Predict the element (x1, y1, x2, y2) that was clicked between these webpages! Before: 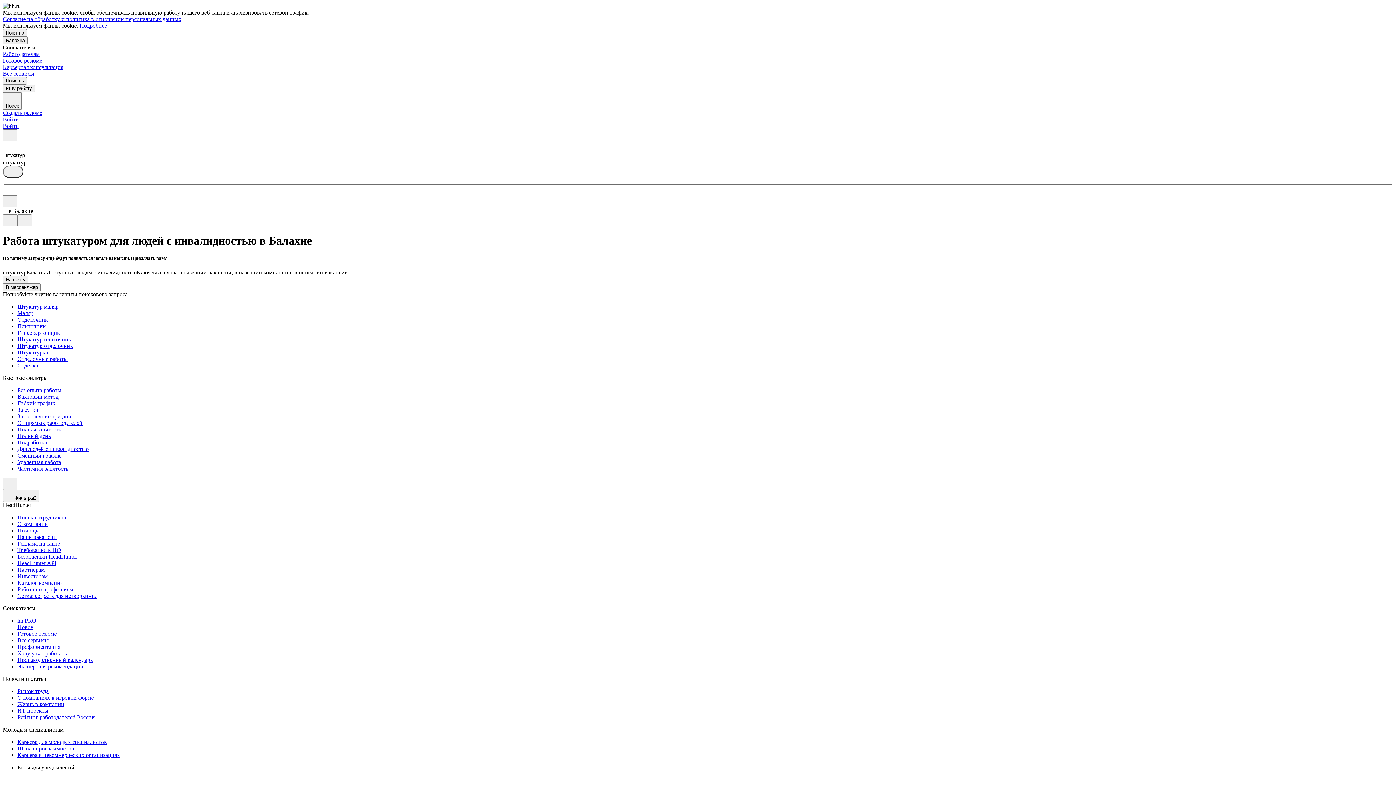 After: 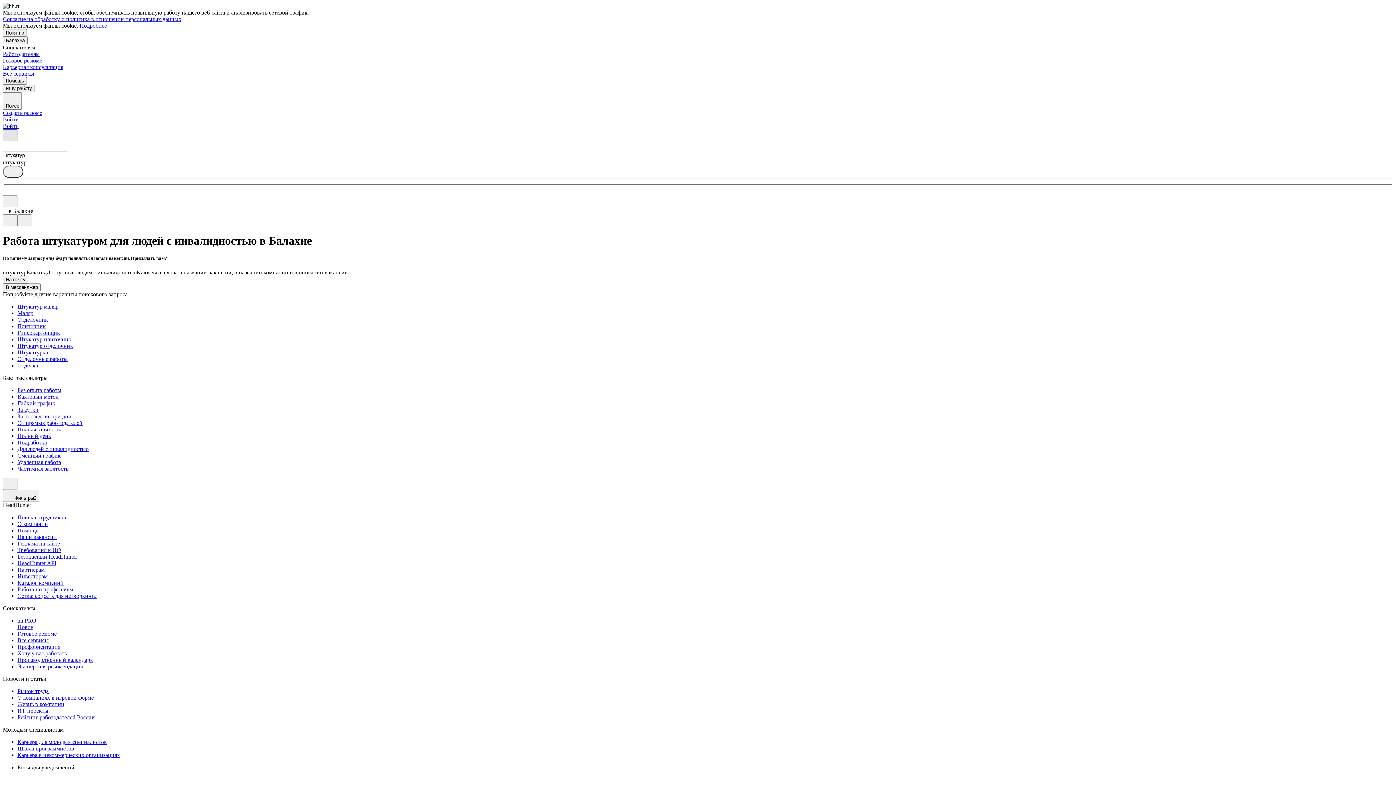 Action: bbox: (2, 129, 17, 141)